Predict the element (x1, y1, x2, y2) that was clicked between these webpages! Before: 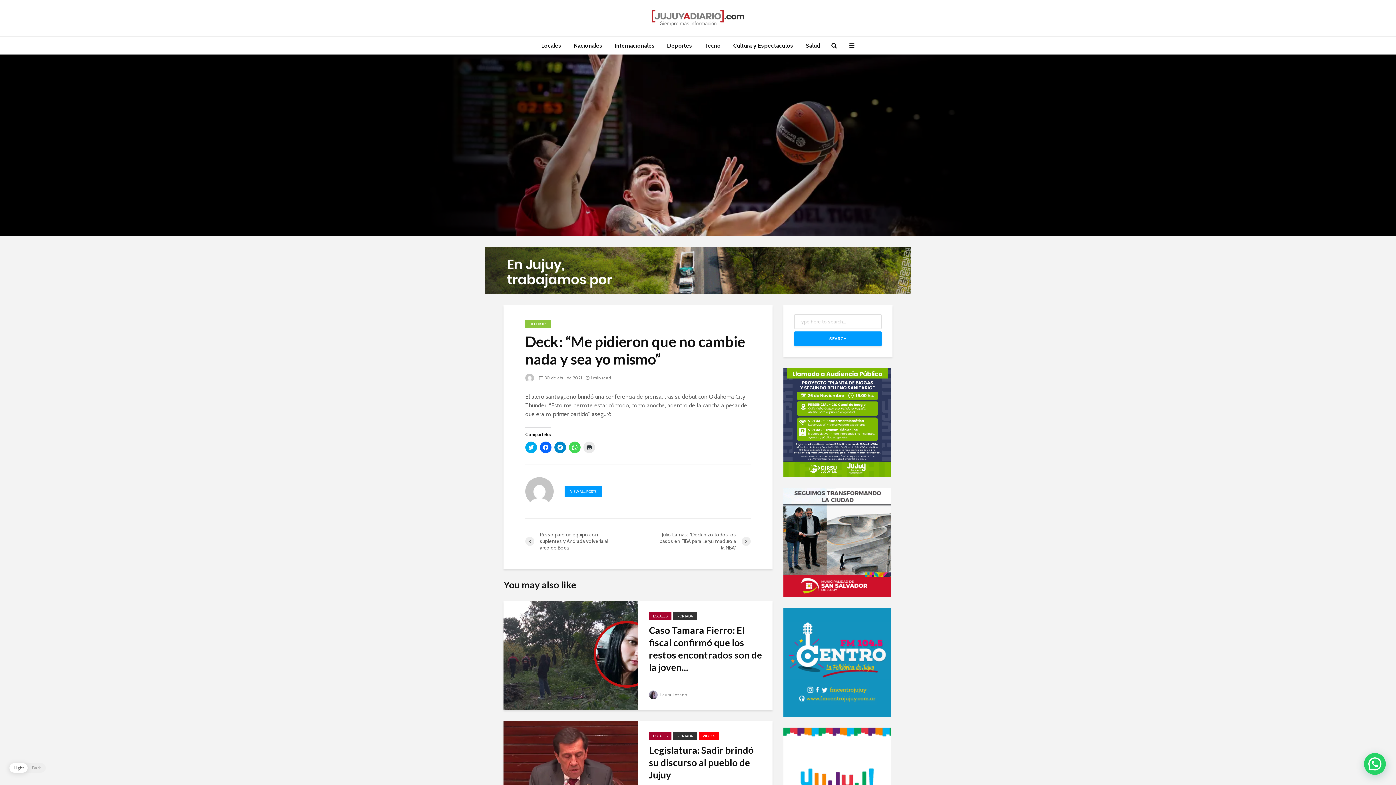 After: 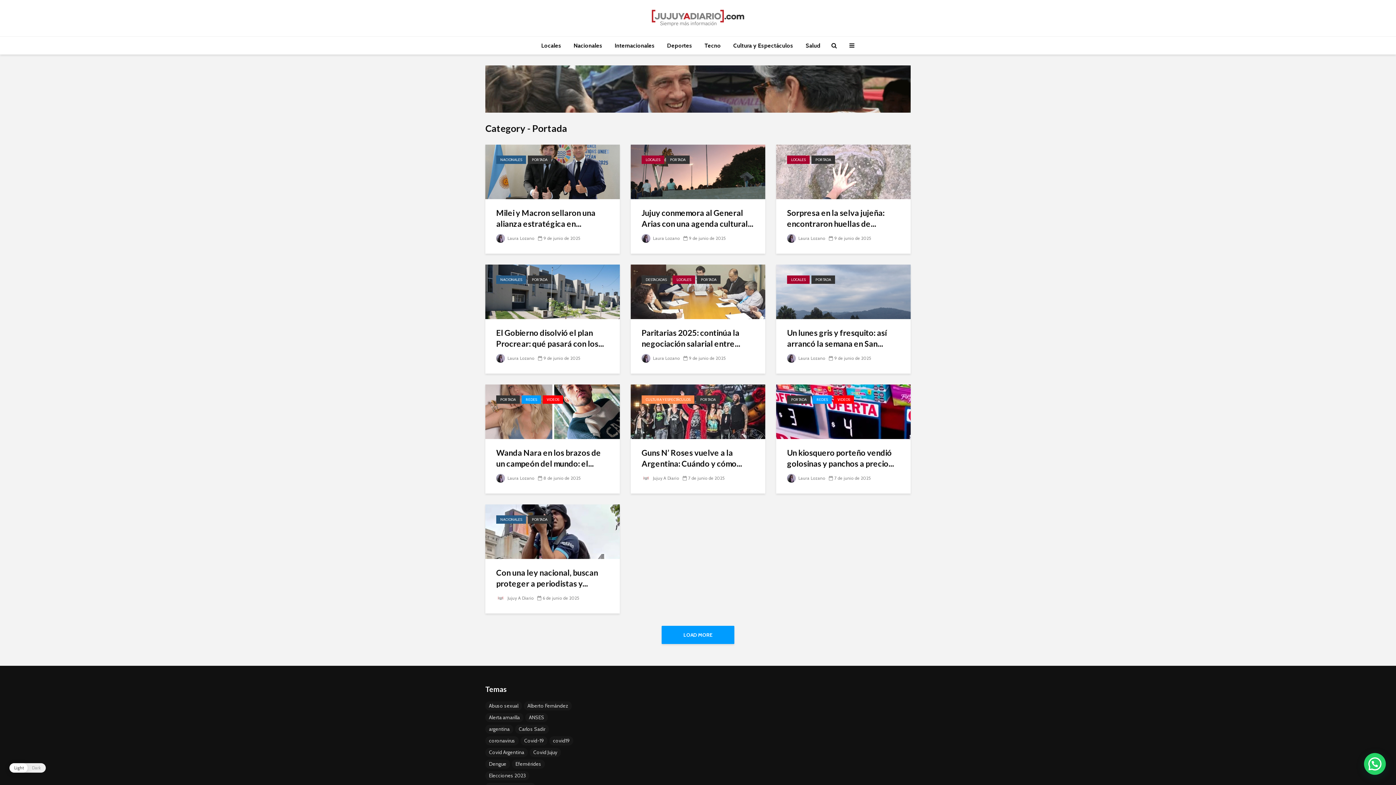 Action: label: PORTADA bbox: (673, 612, 697, 620)